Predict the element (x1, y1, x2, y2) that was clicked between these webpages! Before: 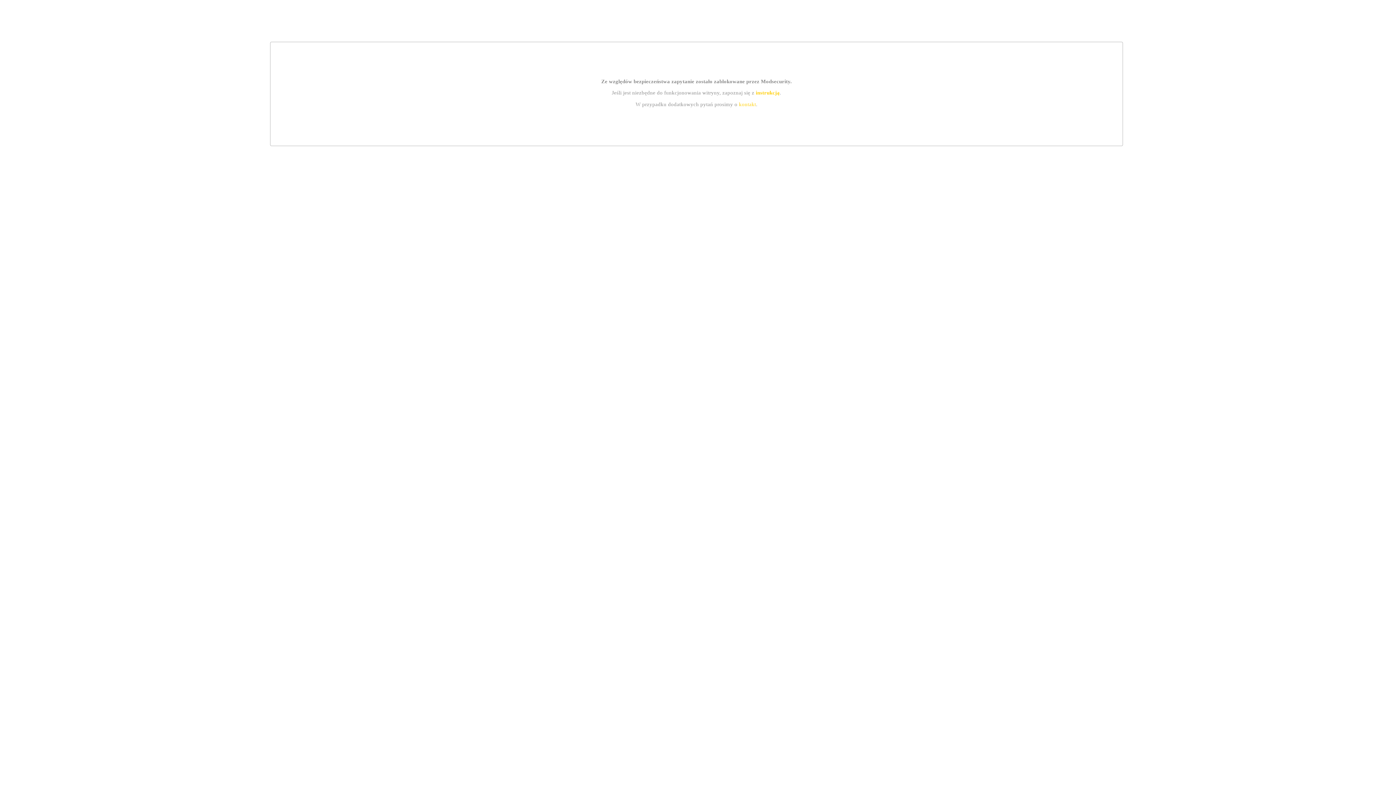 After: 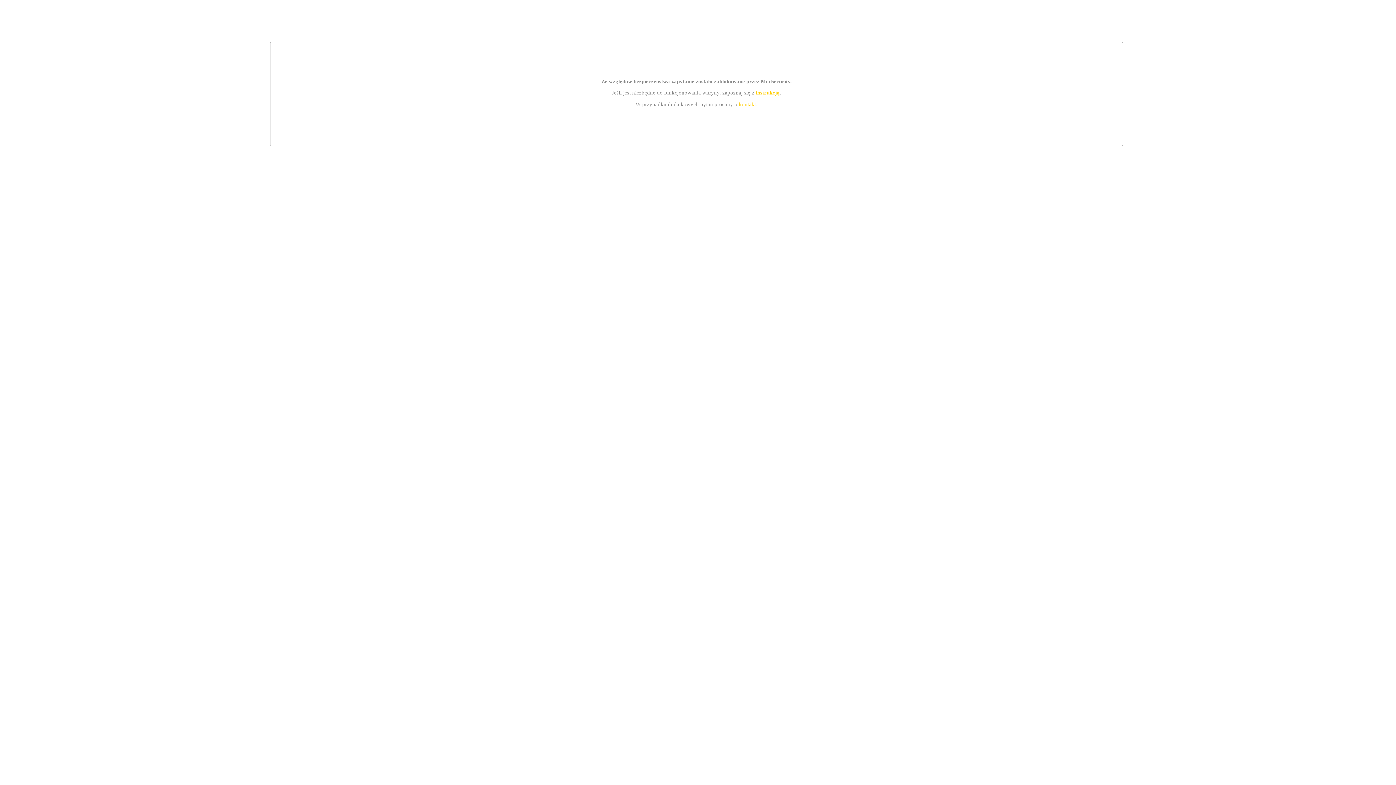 Action: bbox: (739, 101, 756, 107) label: kontakt